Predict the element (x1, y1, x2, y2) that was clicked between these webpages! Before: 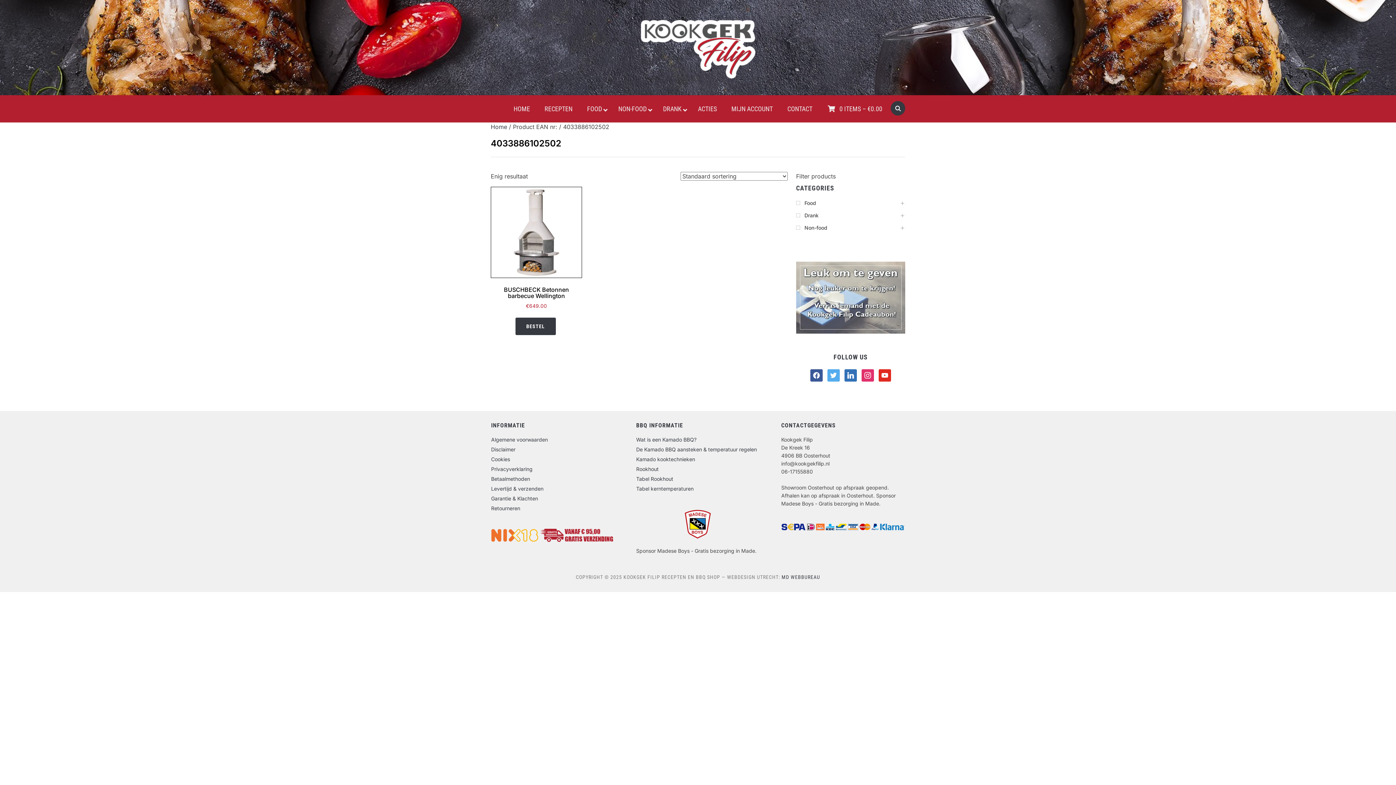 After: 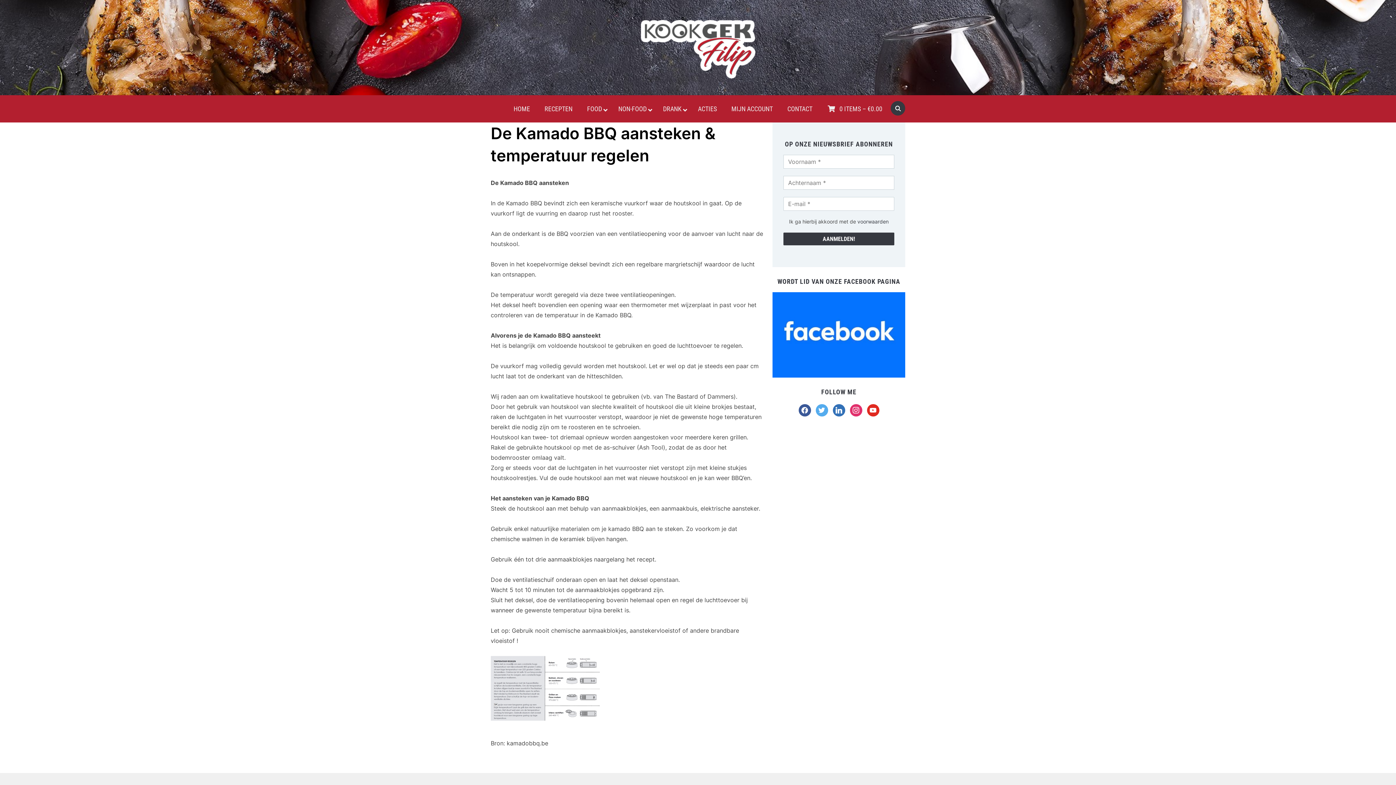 Action: label: De Kamado BBQ aansteken & temperatuur regelen bbox: (636, 446, 757, 452)